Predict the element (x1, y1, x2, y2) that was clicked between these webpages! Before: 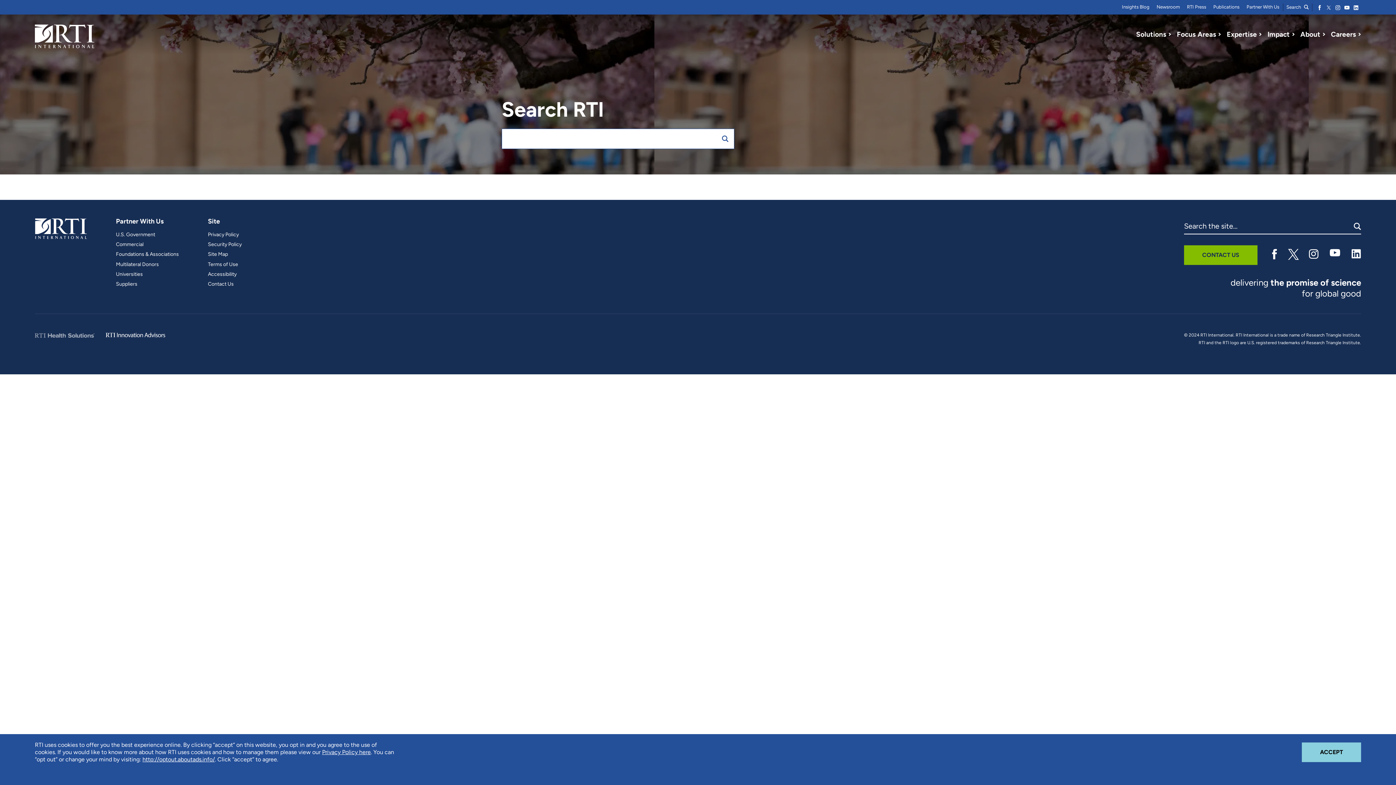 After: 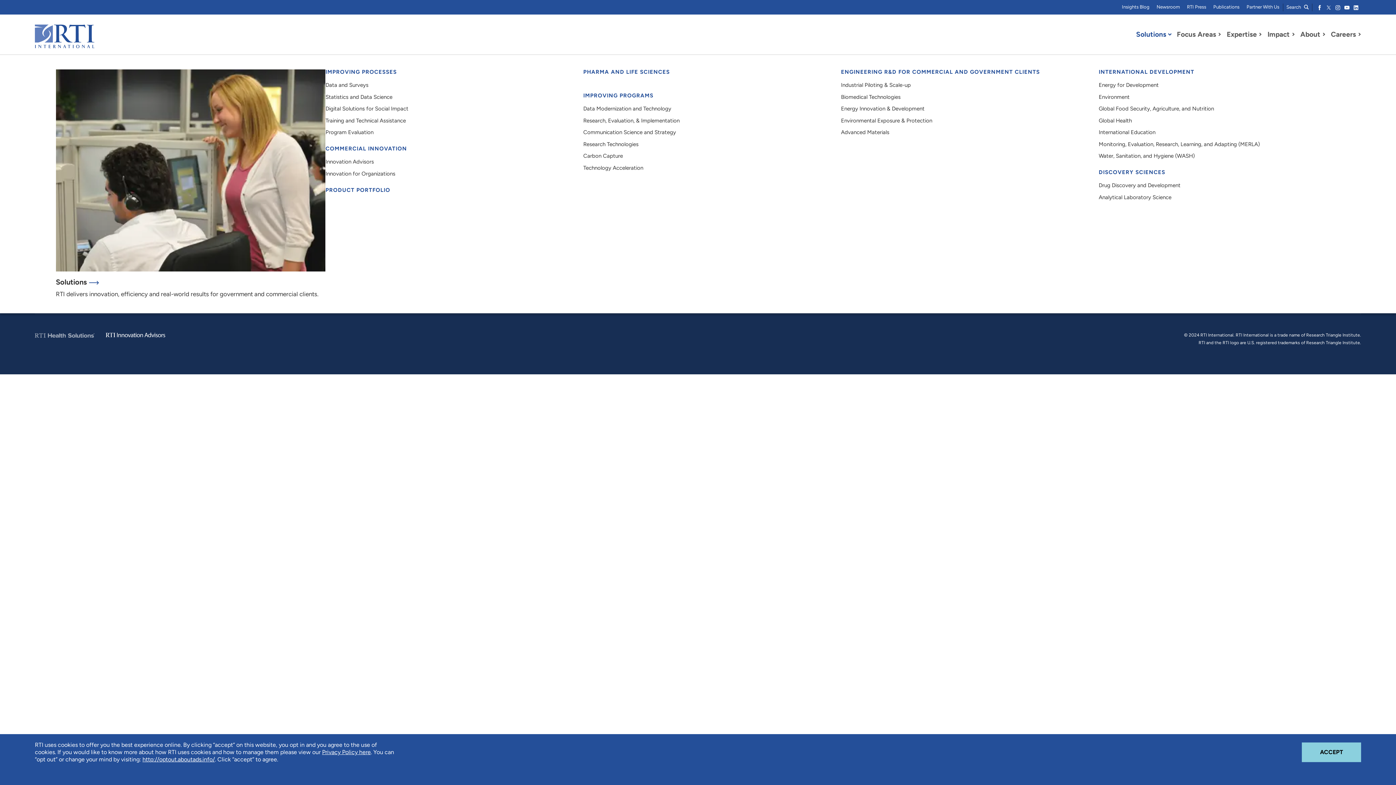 Action: label: Solutions bbox: (1130, 25, 1168, 44)